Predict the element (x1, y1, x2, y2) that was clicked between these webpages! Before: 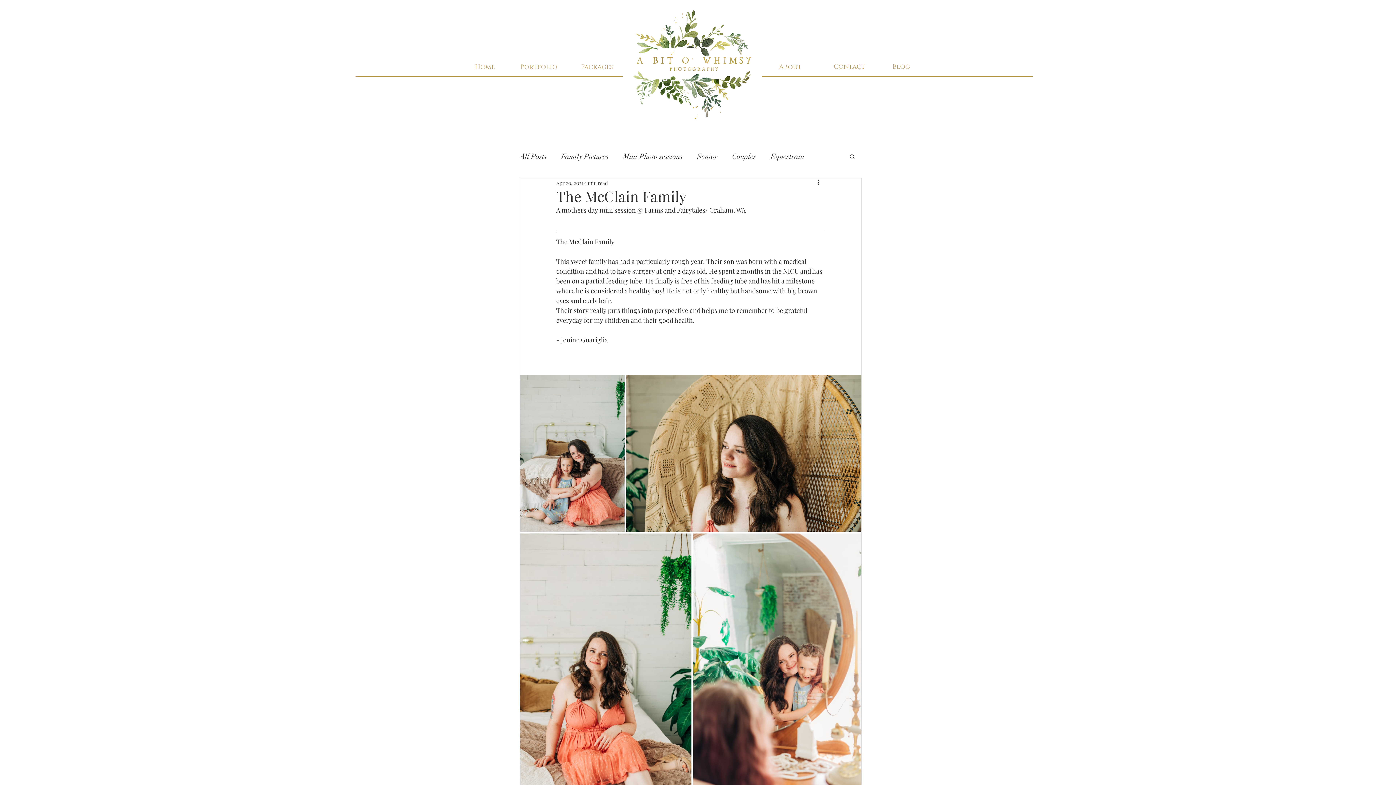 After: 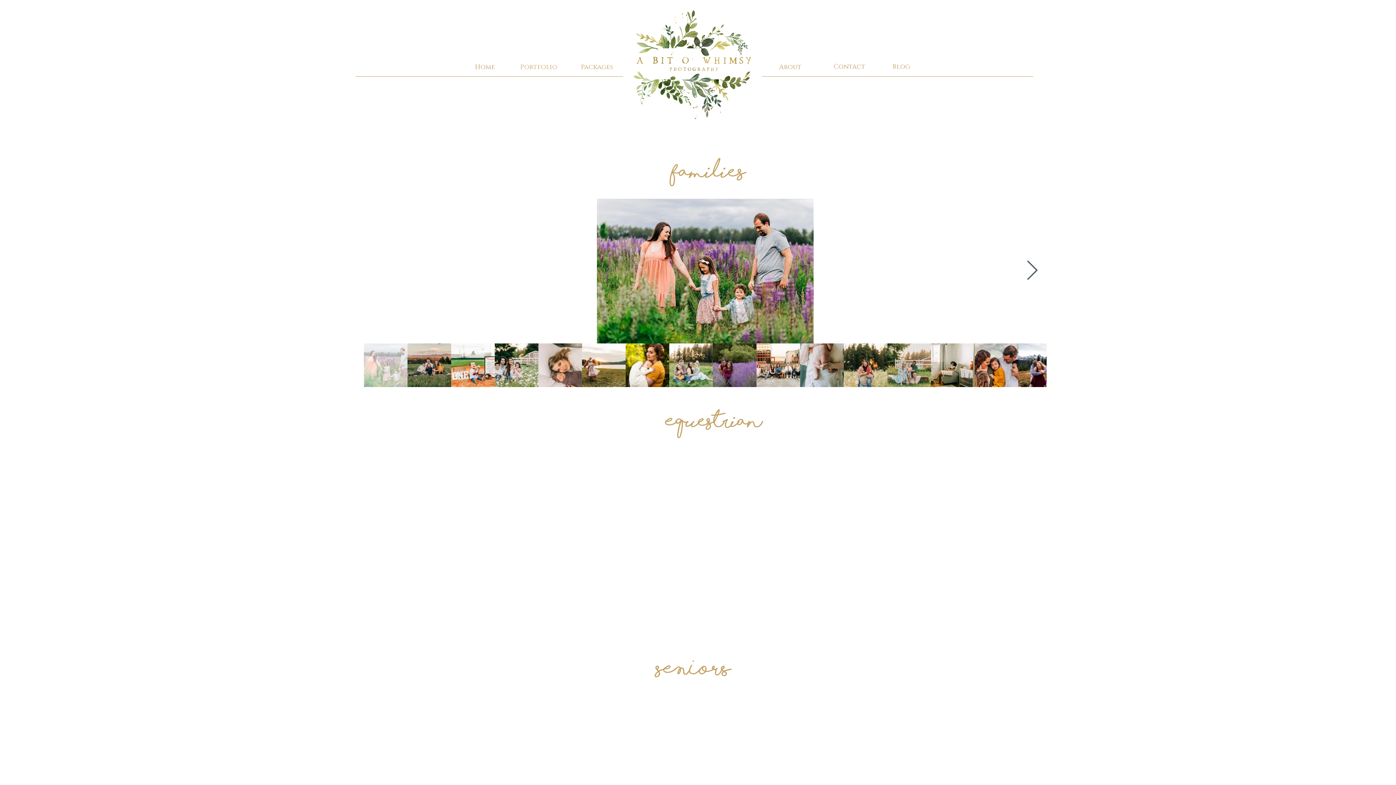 Action: label: Portfolio bbox: (513, 60, 564, 74)